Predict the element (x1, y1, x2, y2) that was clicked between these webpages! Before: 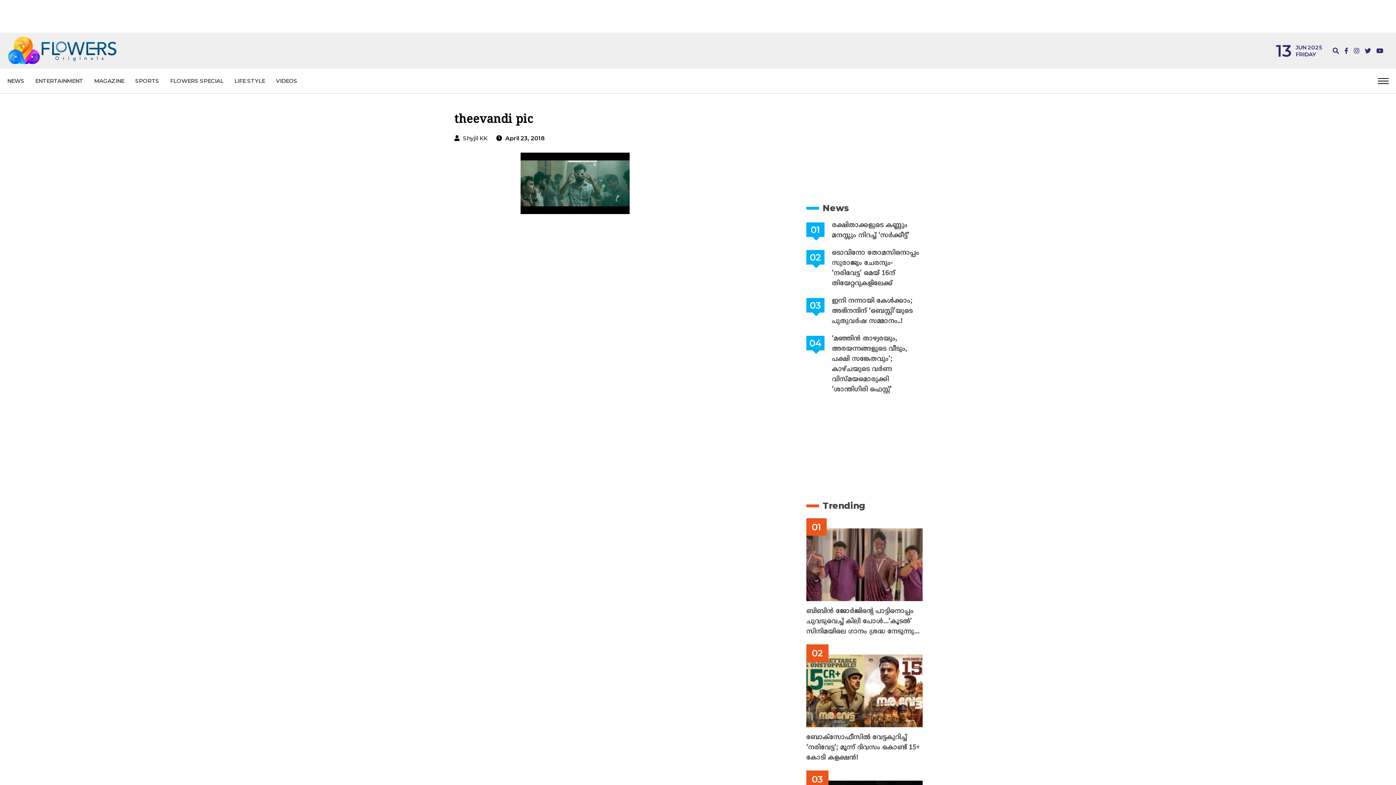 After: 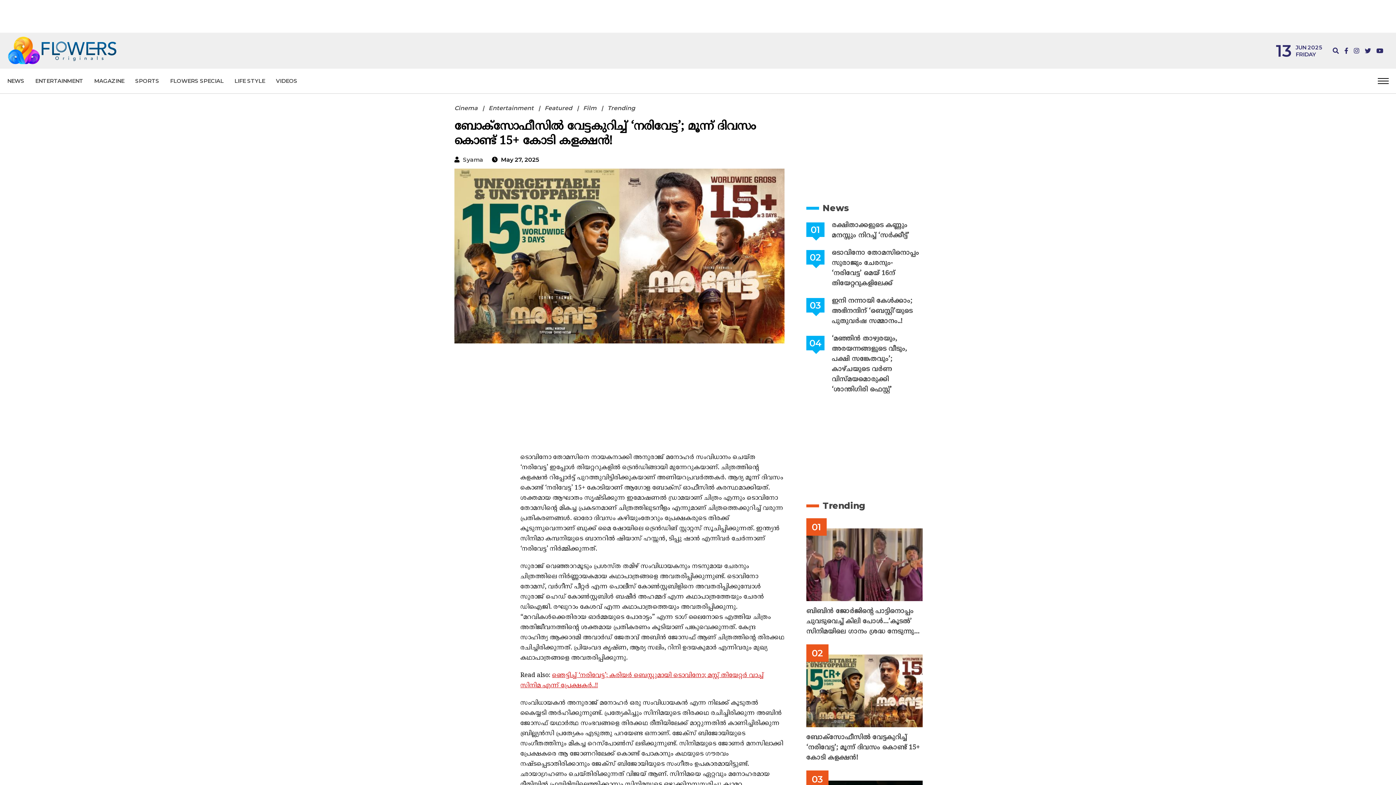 Action: bbox: (806, 733, 922, 763) label: ബോക്സോഫീസിൽ വേട്ടകുറിച്ച് ‘നരിവേട്ട’; മൂന്ന് ദിവസം കൊണ്ട് 15+ കോടി കളക്ഷൻ!